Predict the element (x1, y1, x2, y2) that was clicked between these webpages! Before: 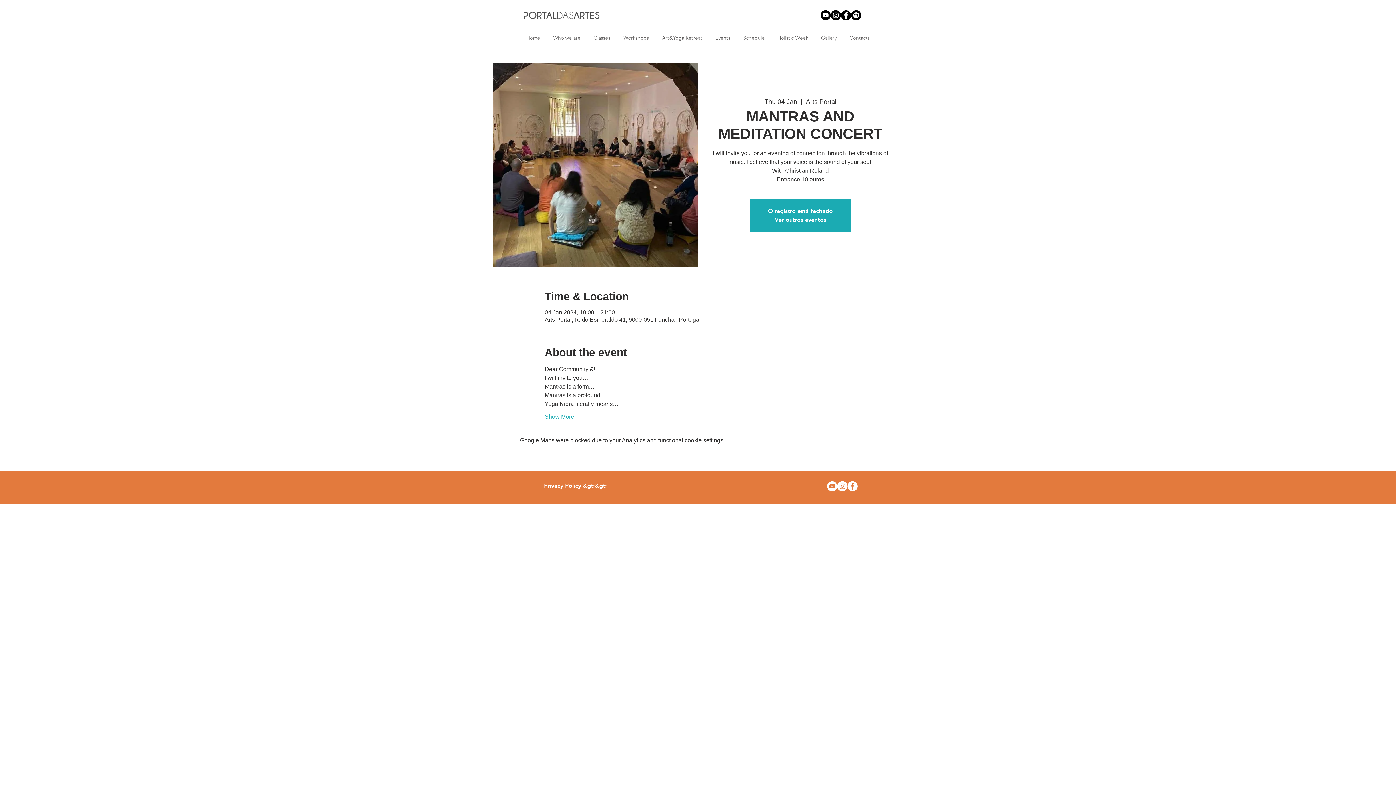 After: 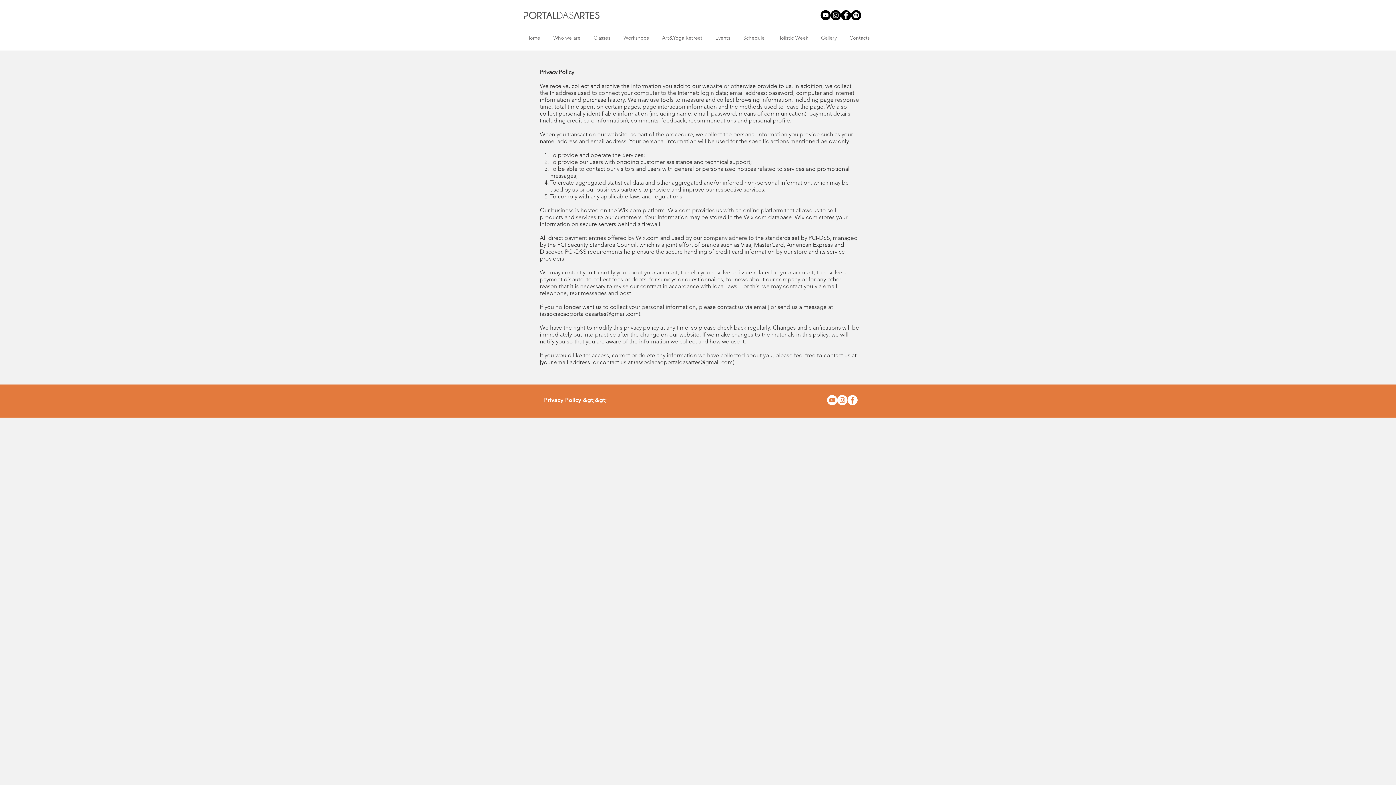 Action: bbox: (540, 480, 611, 491) label: Privacy Policy &gt;&gt;